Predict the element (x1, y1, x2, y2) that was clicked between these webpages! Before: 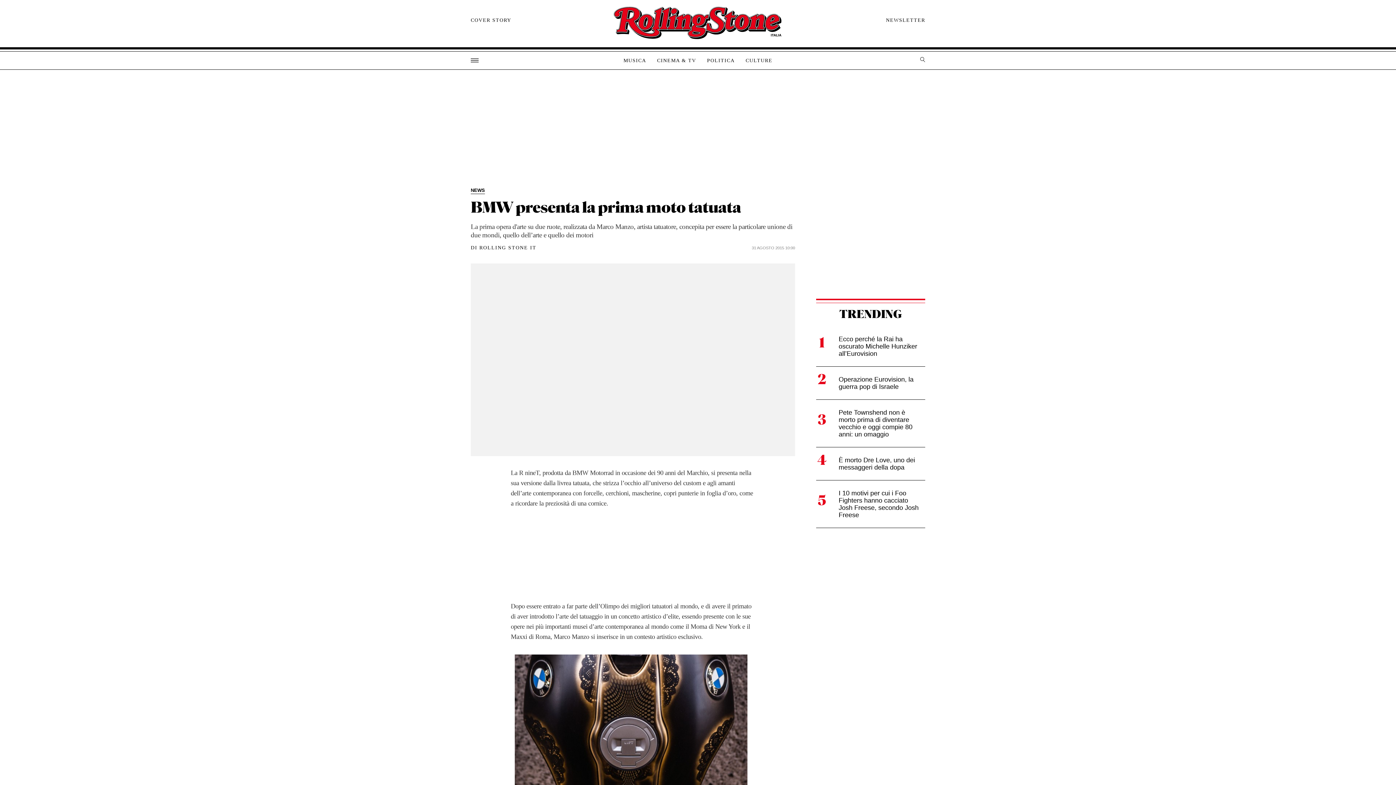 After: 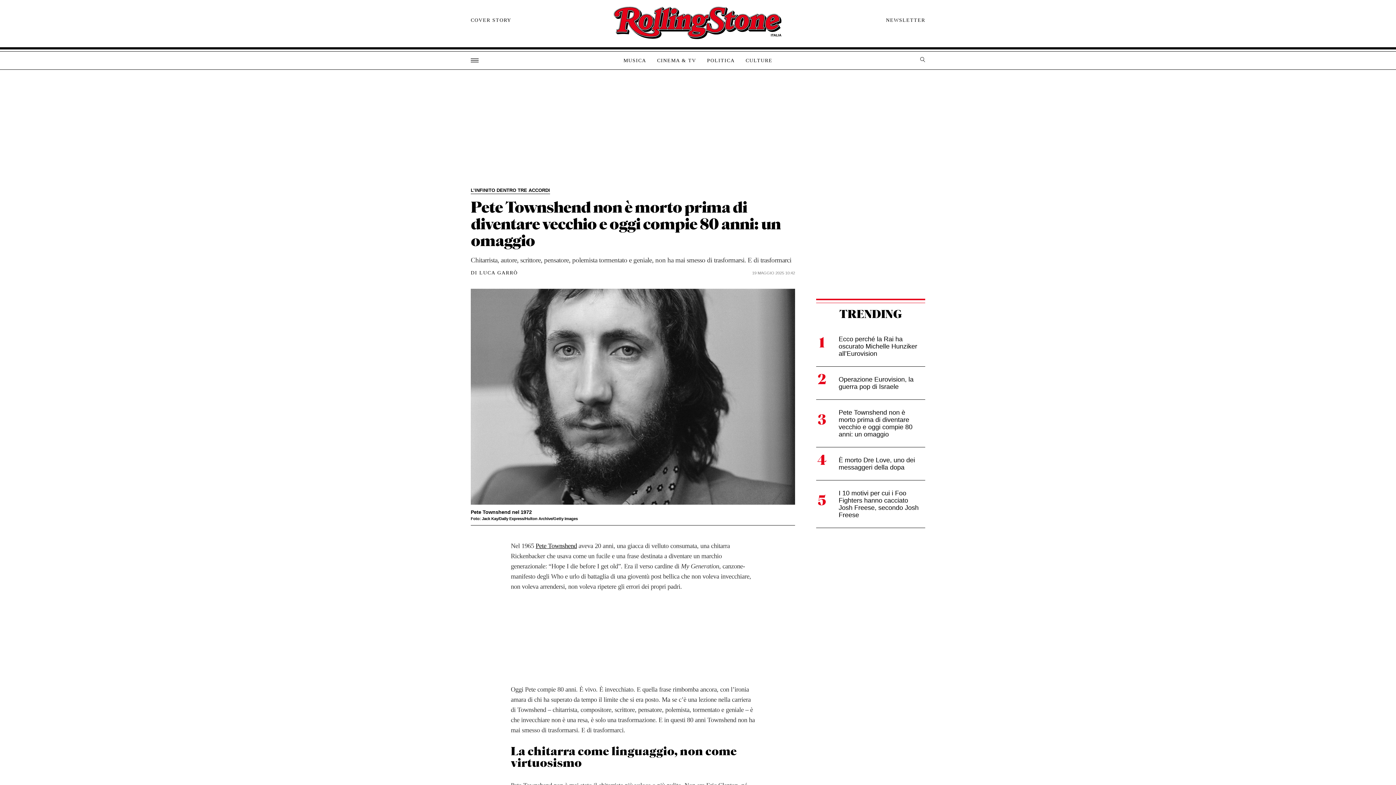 Action: label: Pete Townshend non è morto prima di diventare vecchio e oggi compie 80 anni: un omaggio bbox: (816, 400, 925, 447)